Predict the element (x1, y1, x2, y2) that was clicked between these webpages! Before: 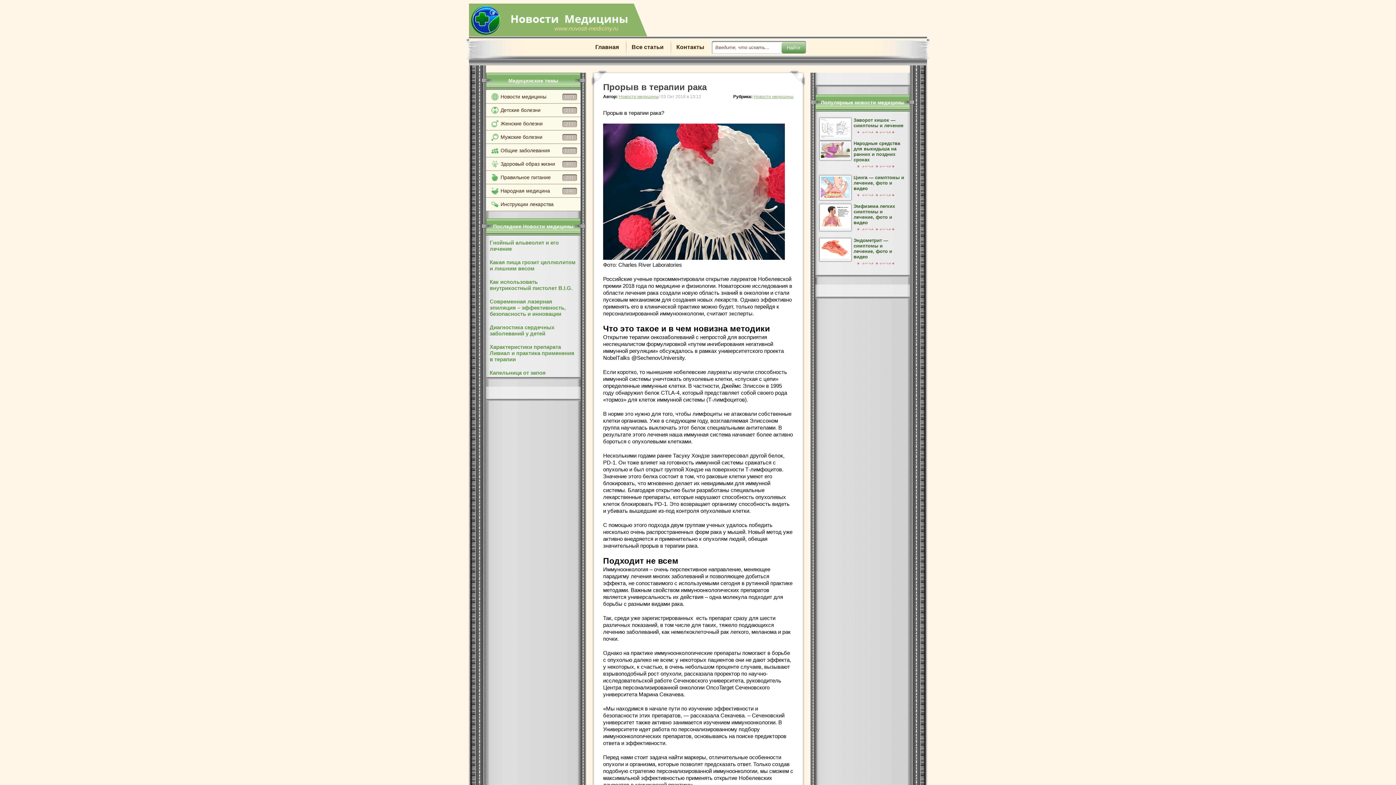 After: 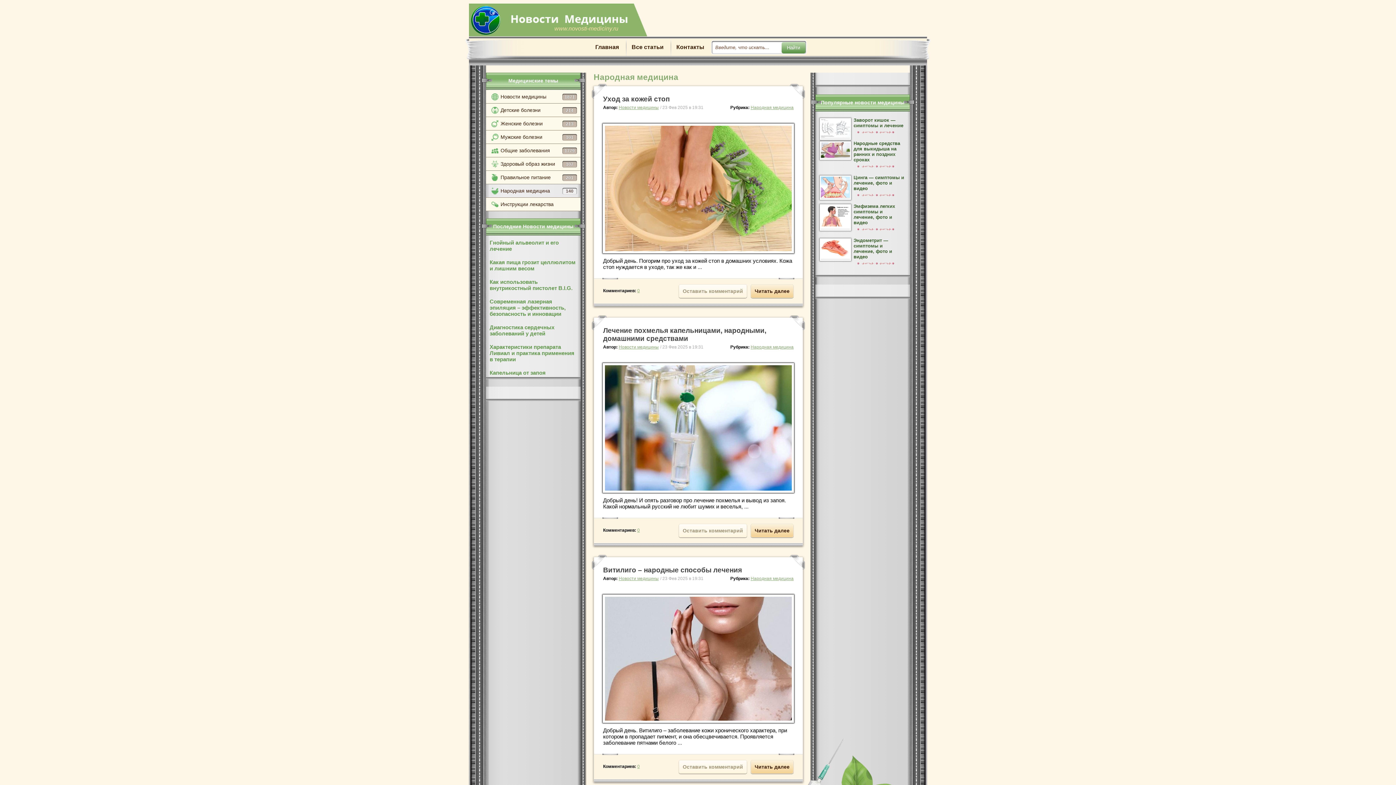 Action: label: Народная медицина
140 bbox: (486, 184, 580, 197)